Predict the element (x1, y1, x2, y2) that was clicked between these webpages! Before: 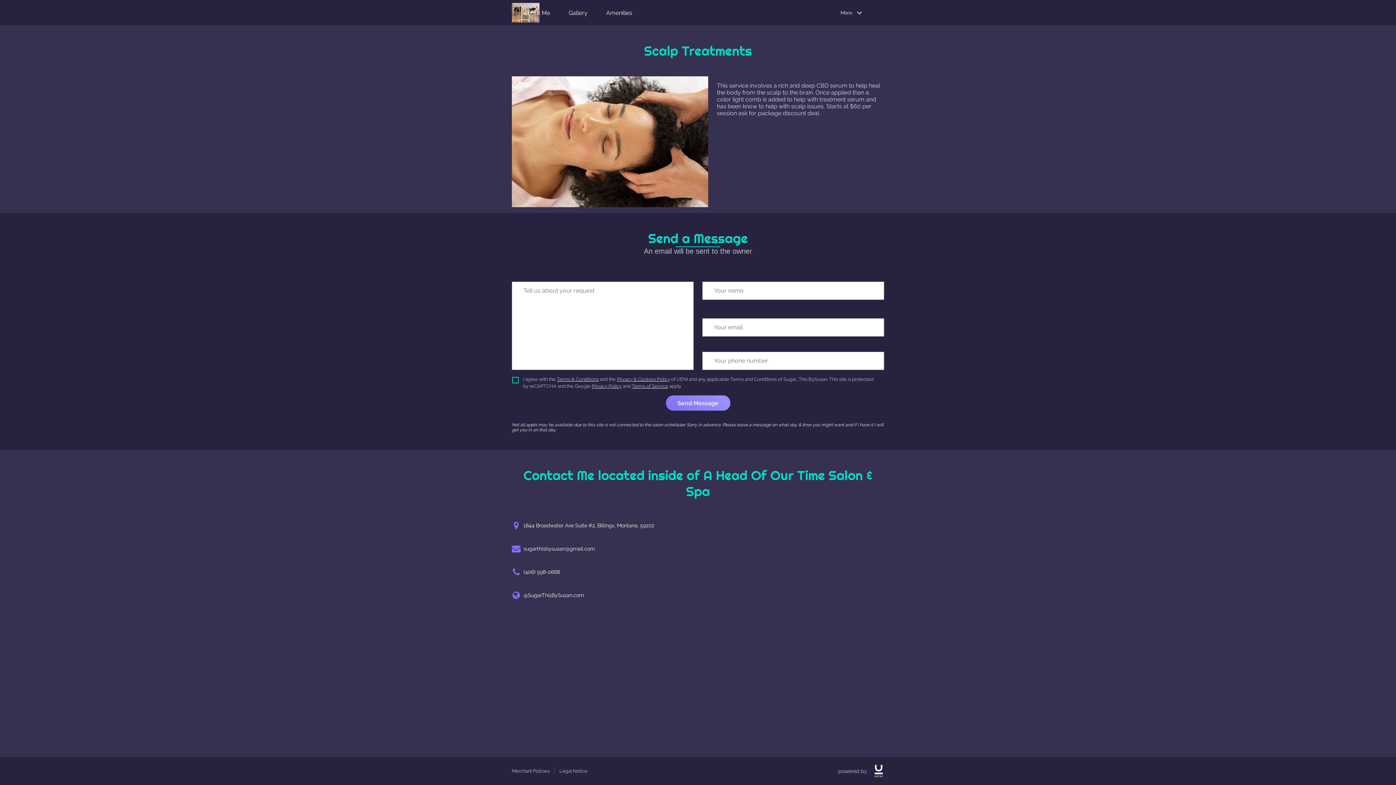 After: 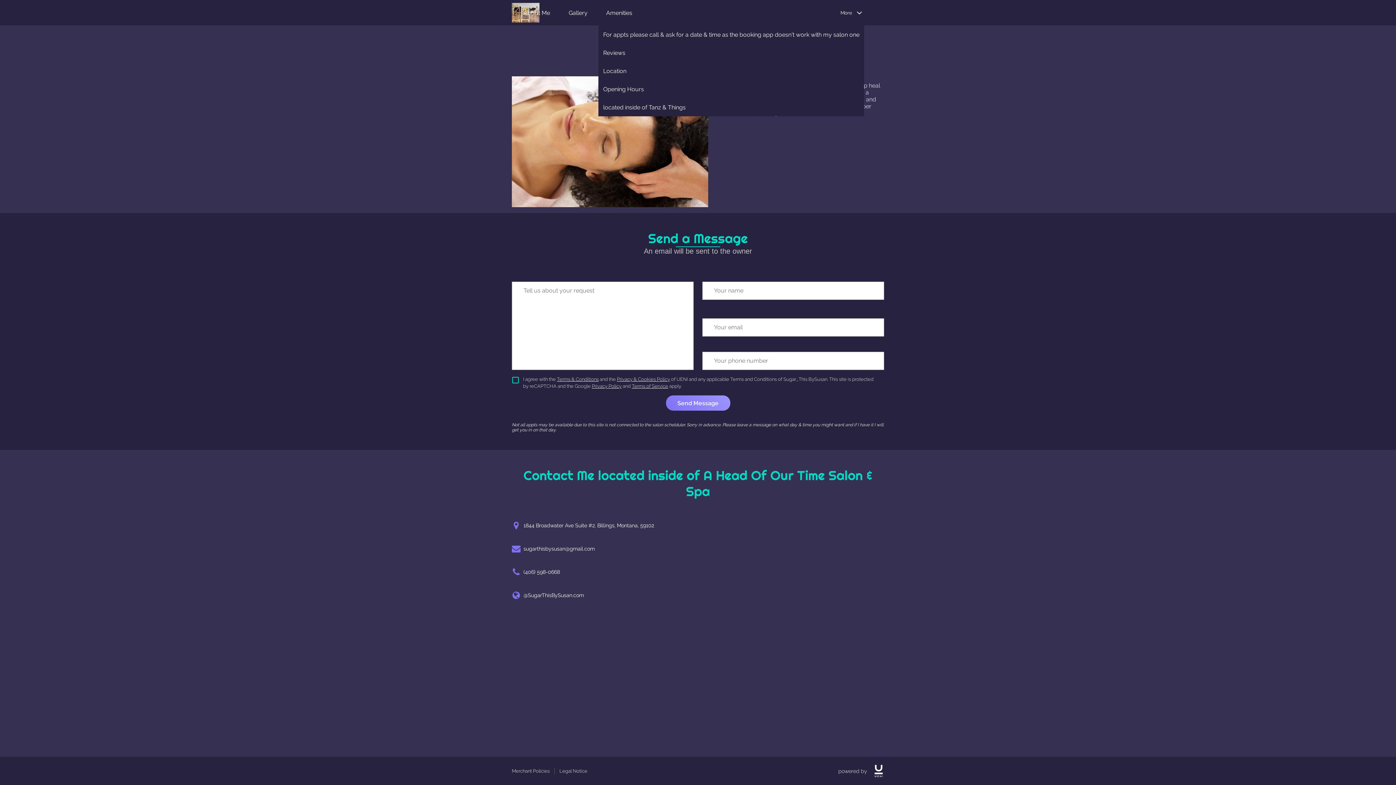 Action: label: More bbox: (840, 5, 866, 20)